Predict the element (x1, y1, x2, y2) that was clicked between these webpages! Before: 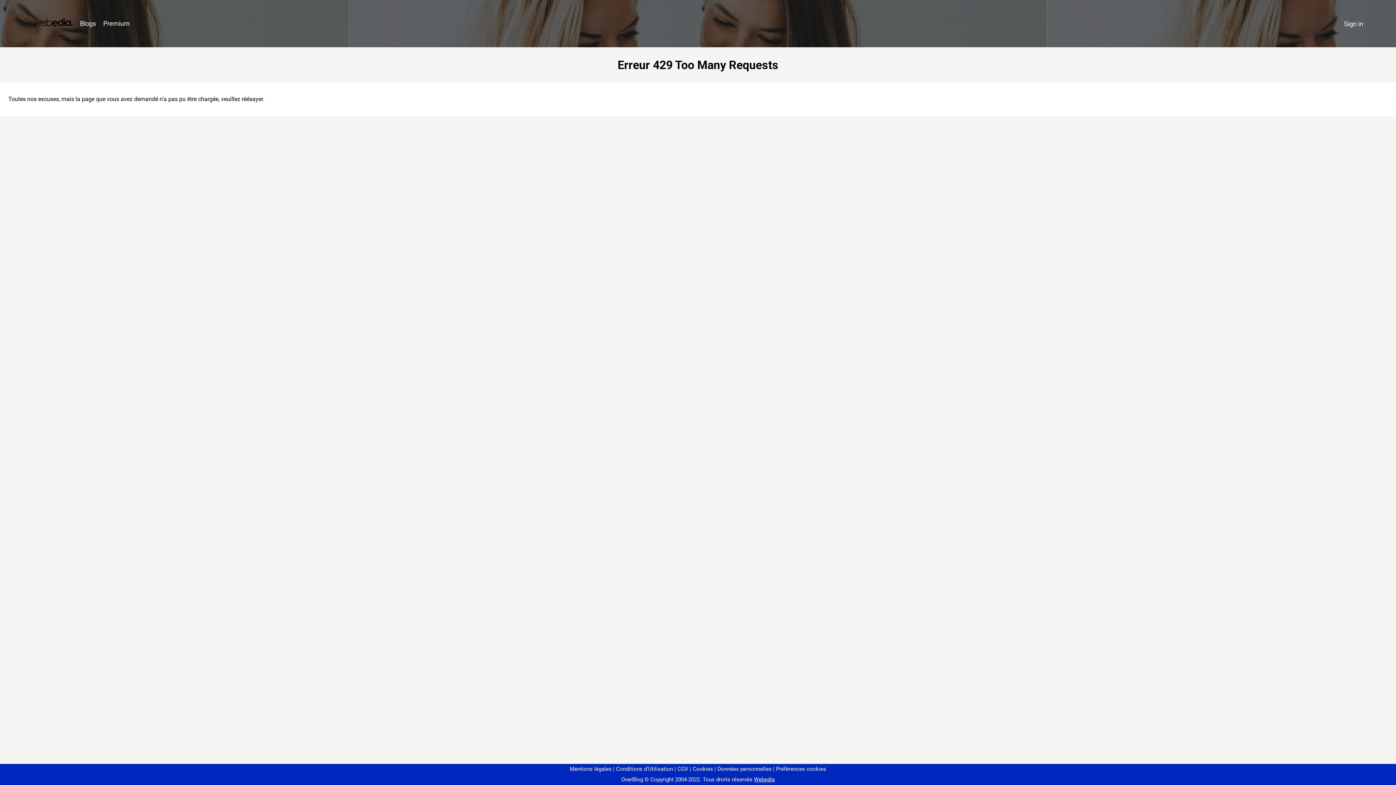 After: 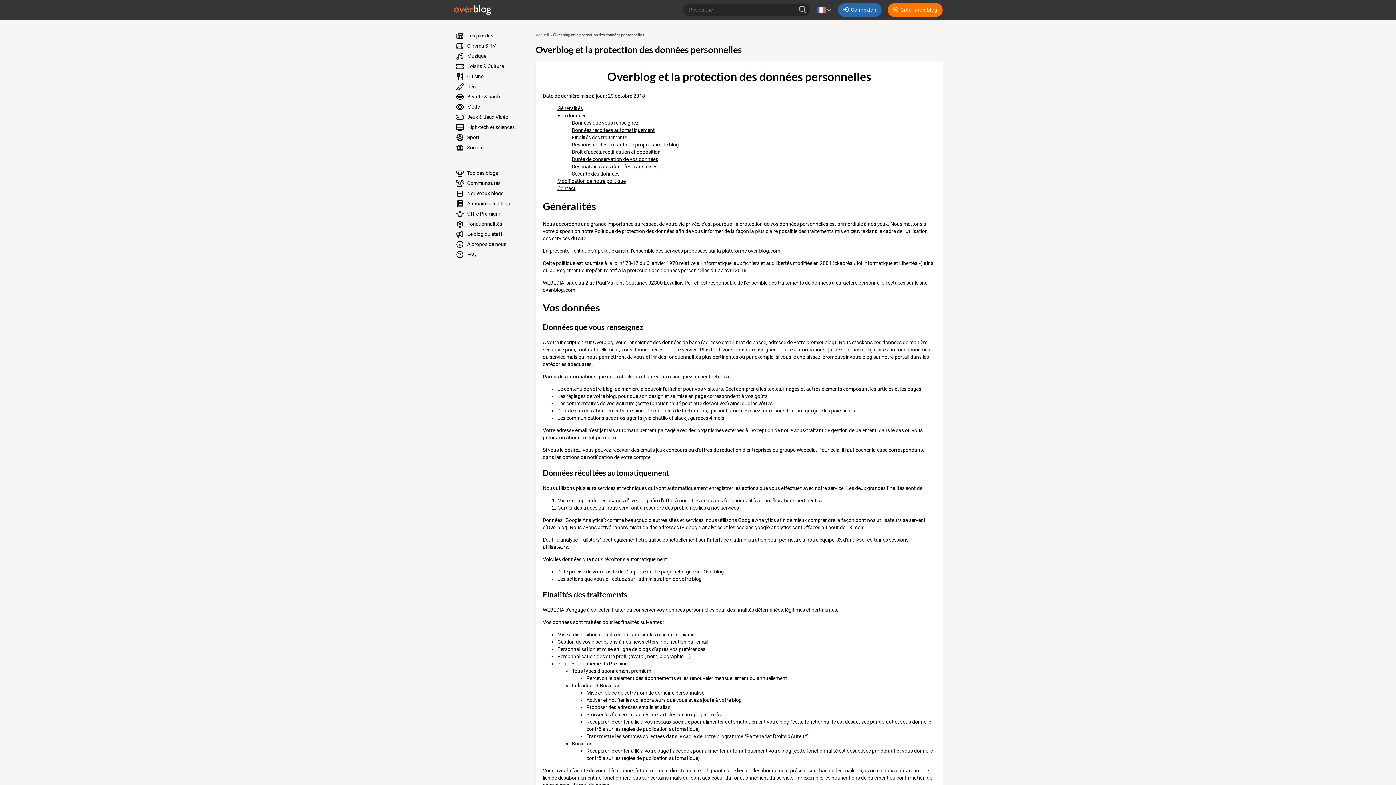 Action: label: Données personnelles bbox: (714, 766, 771, 772)